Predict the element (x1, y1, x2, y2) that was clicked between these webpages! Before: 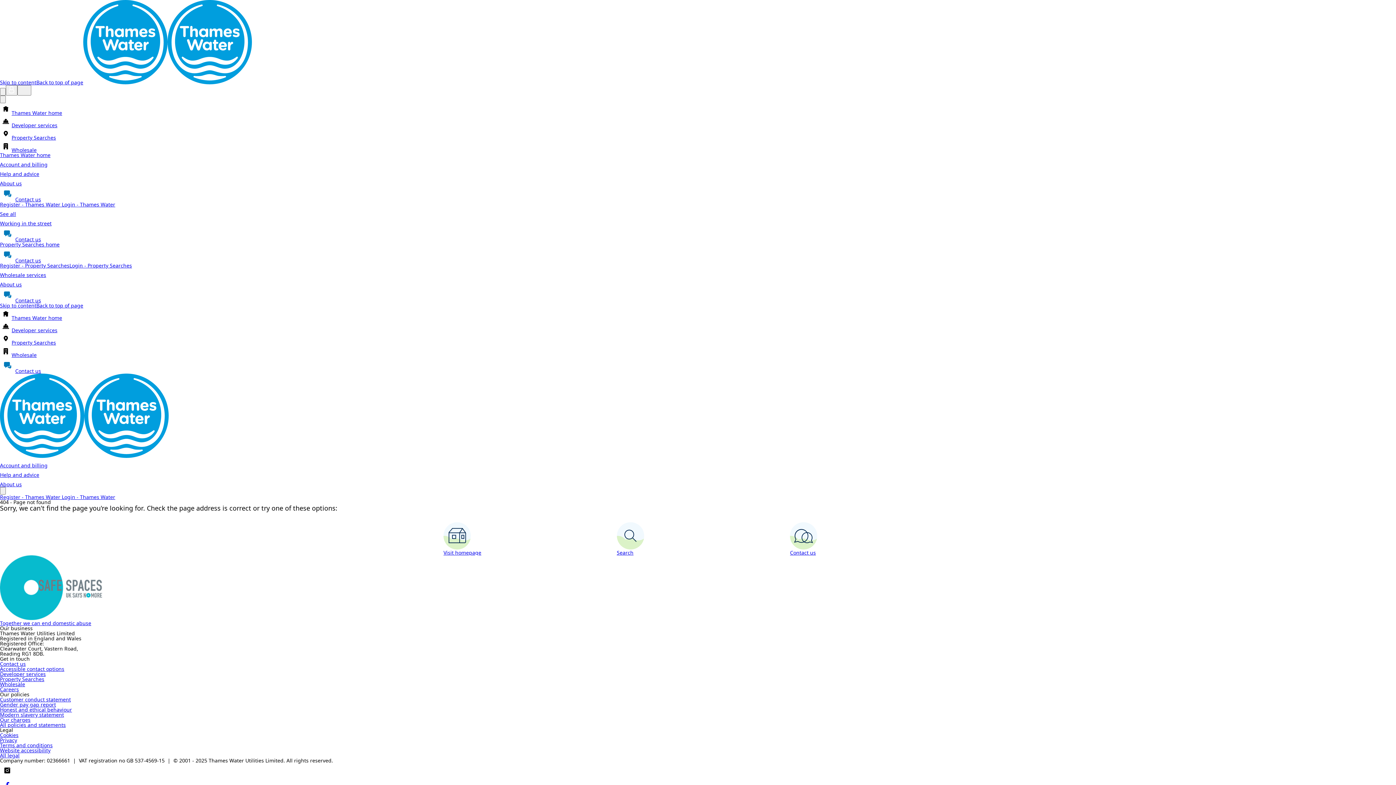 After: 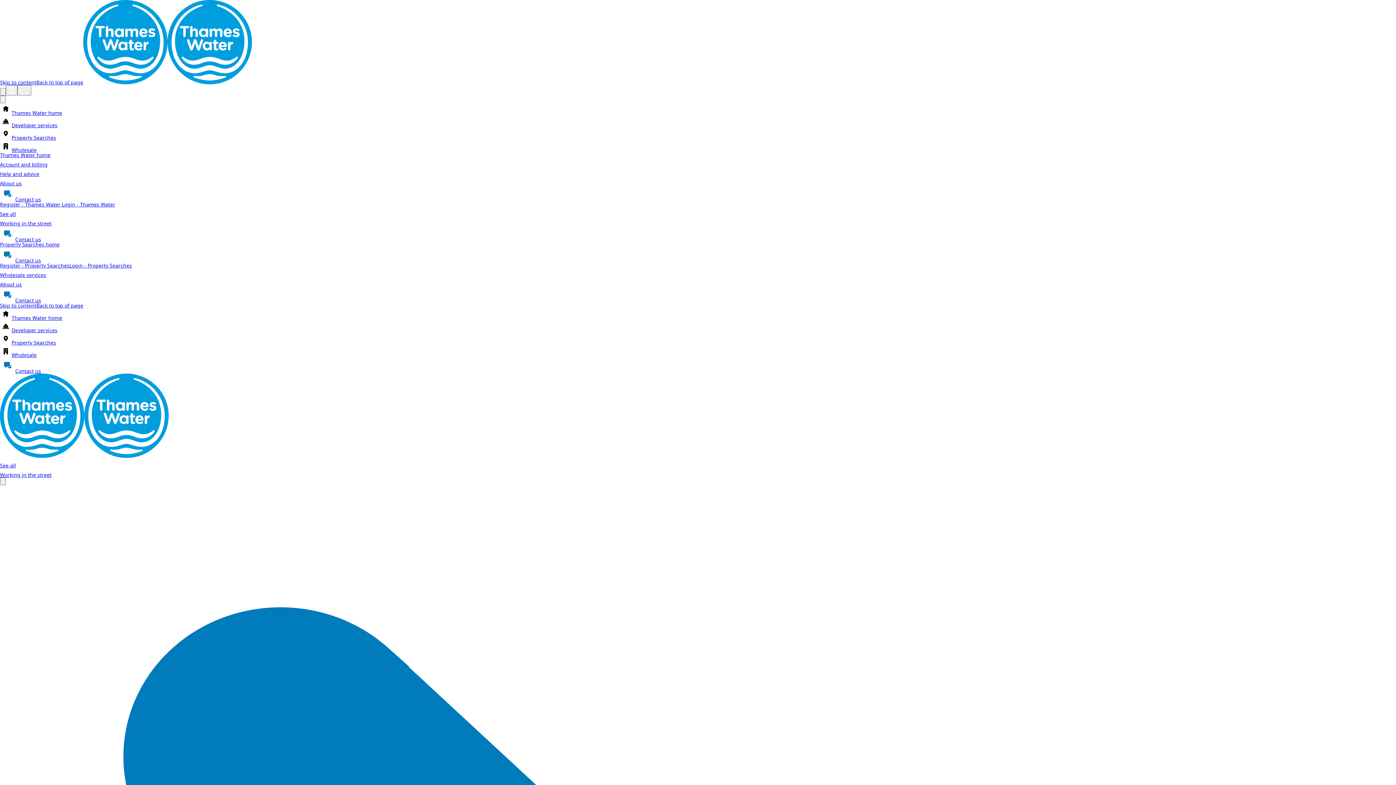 Action: label: Contact us bbox: (0, 236, 41, 242)